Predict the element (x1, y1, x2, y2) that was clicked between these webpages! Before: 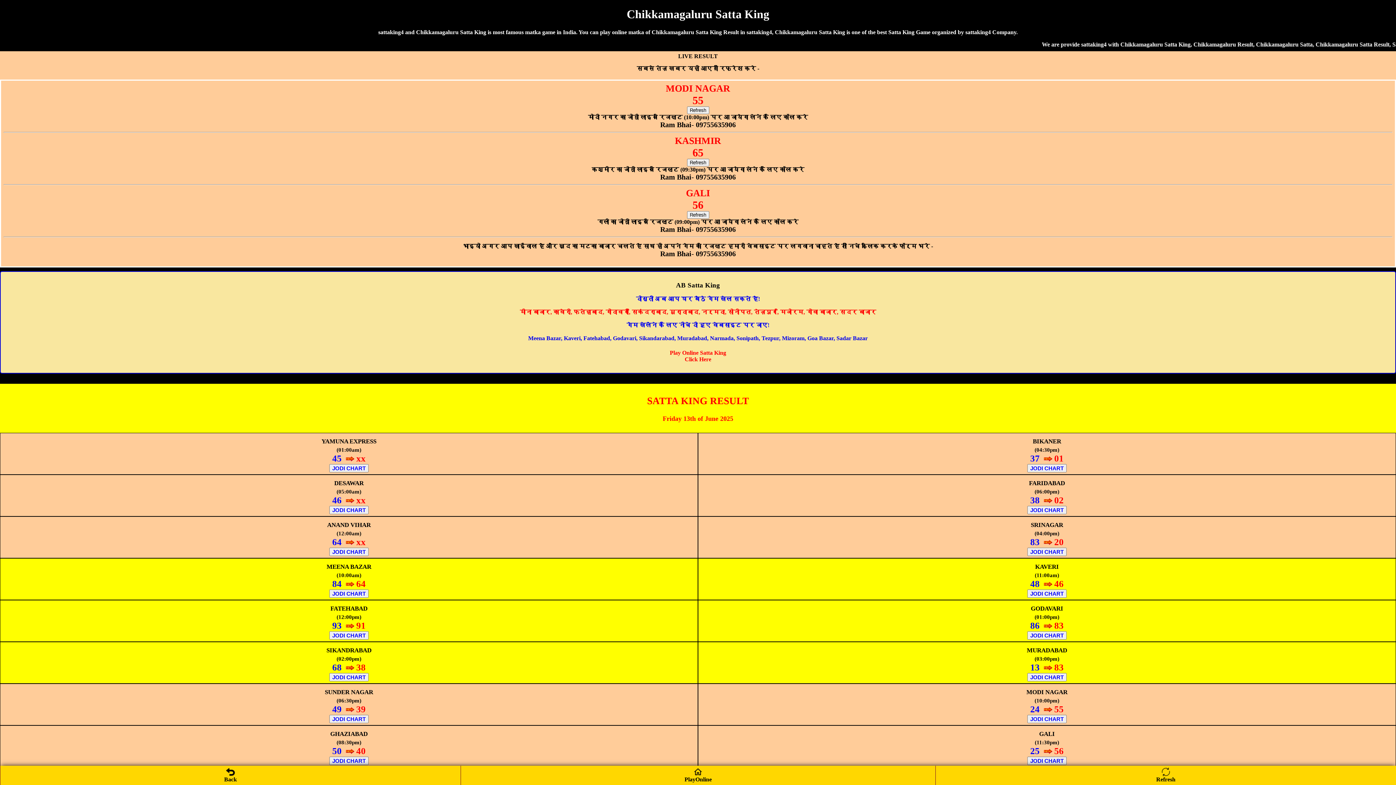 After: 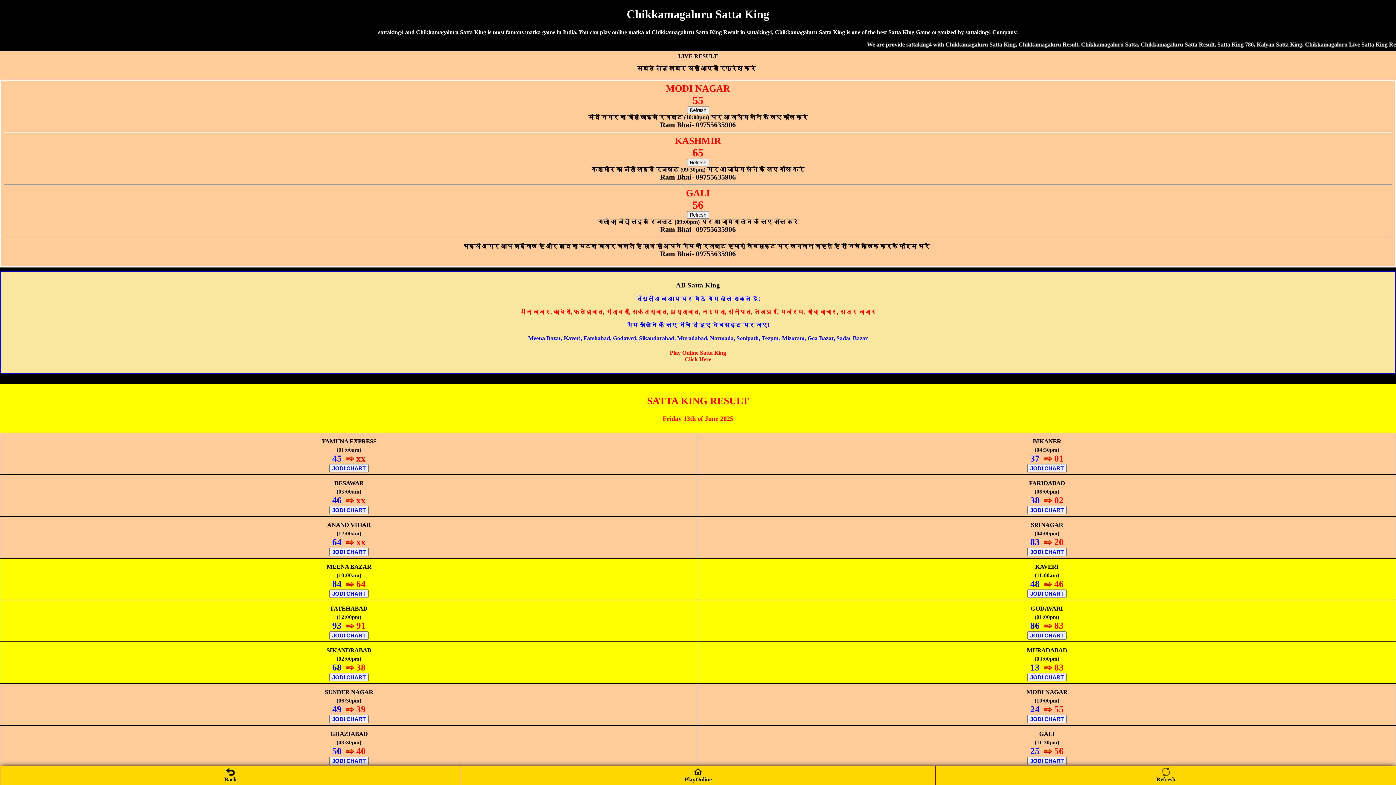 Action: label: Refresh bbox: (687, 158, 709, 166)